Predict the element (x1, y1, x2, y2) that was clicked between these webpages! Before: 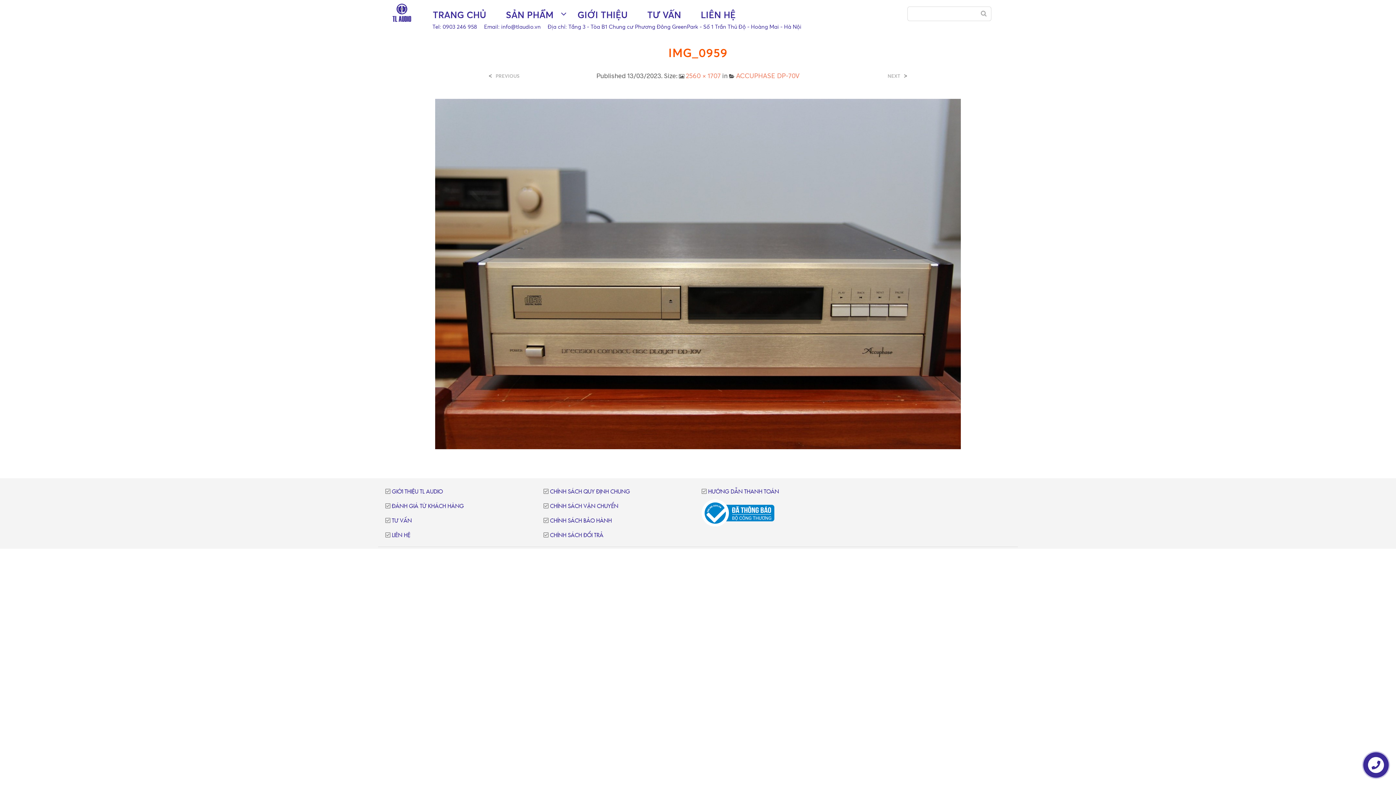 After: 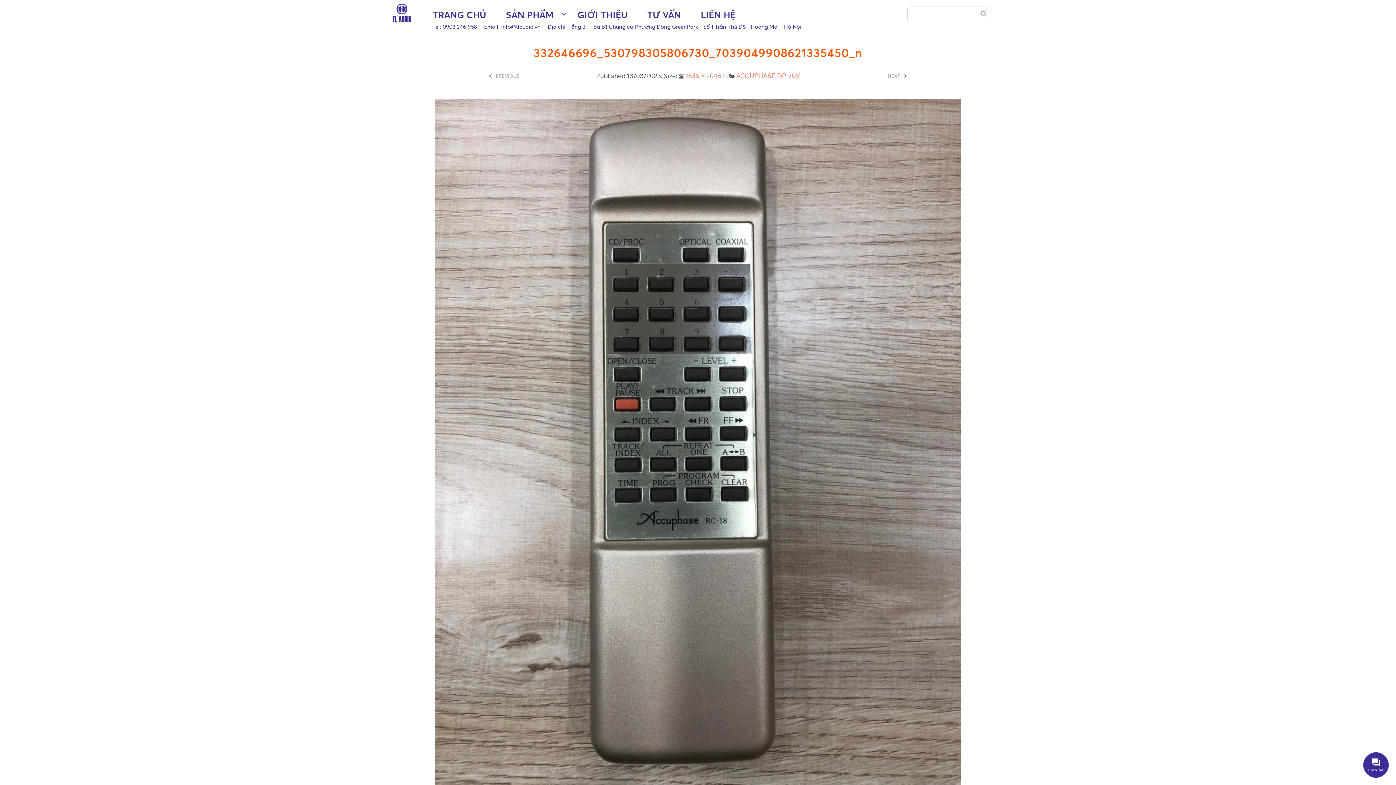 Action: bbox: (493, 73, 519, 78) label: PREVIOUS